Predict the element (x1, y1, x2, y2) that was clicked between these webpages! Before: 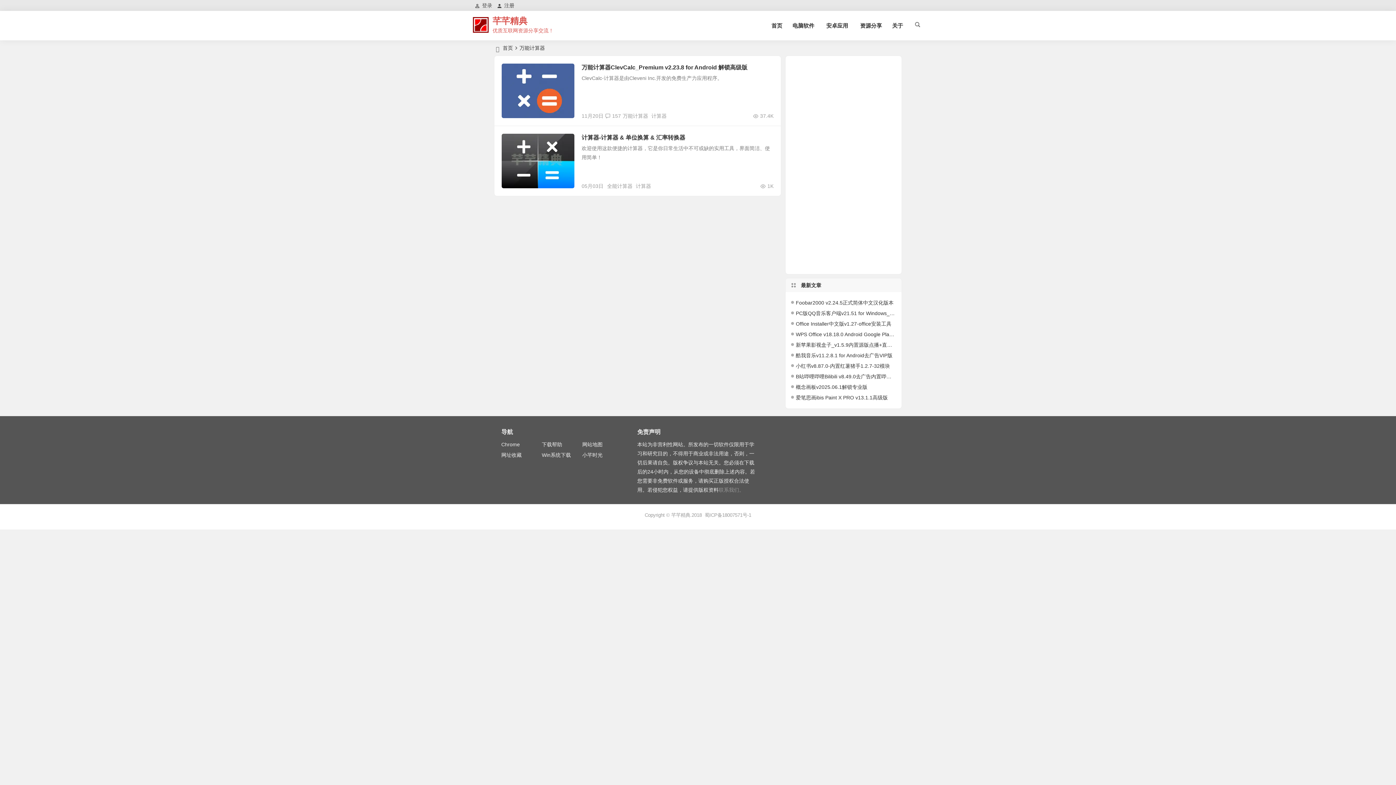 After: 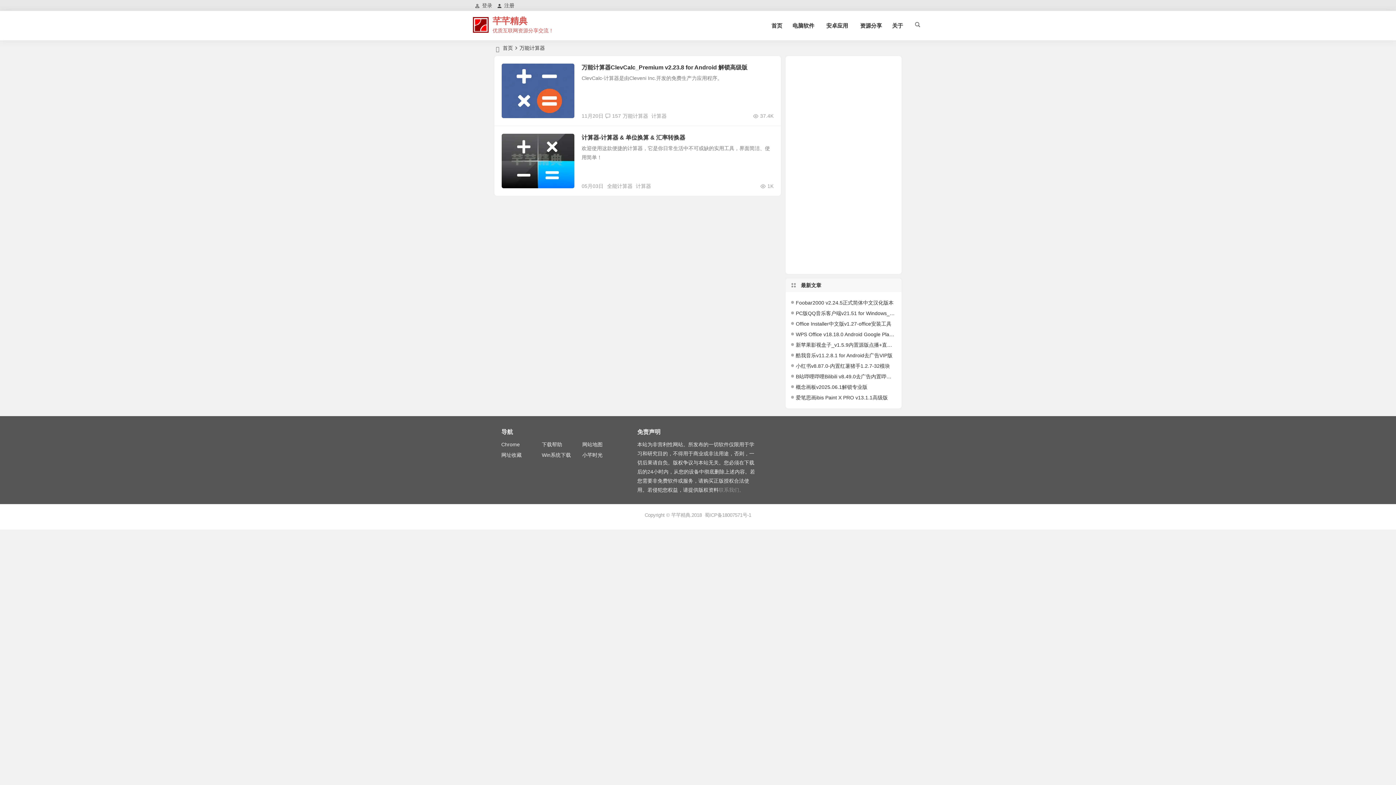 Action: label: 小芊时光 bbox: (582, 452, 602, 458)